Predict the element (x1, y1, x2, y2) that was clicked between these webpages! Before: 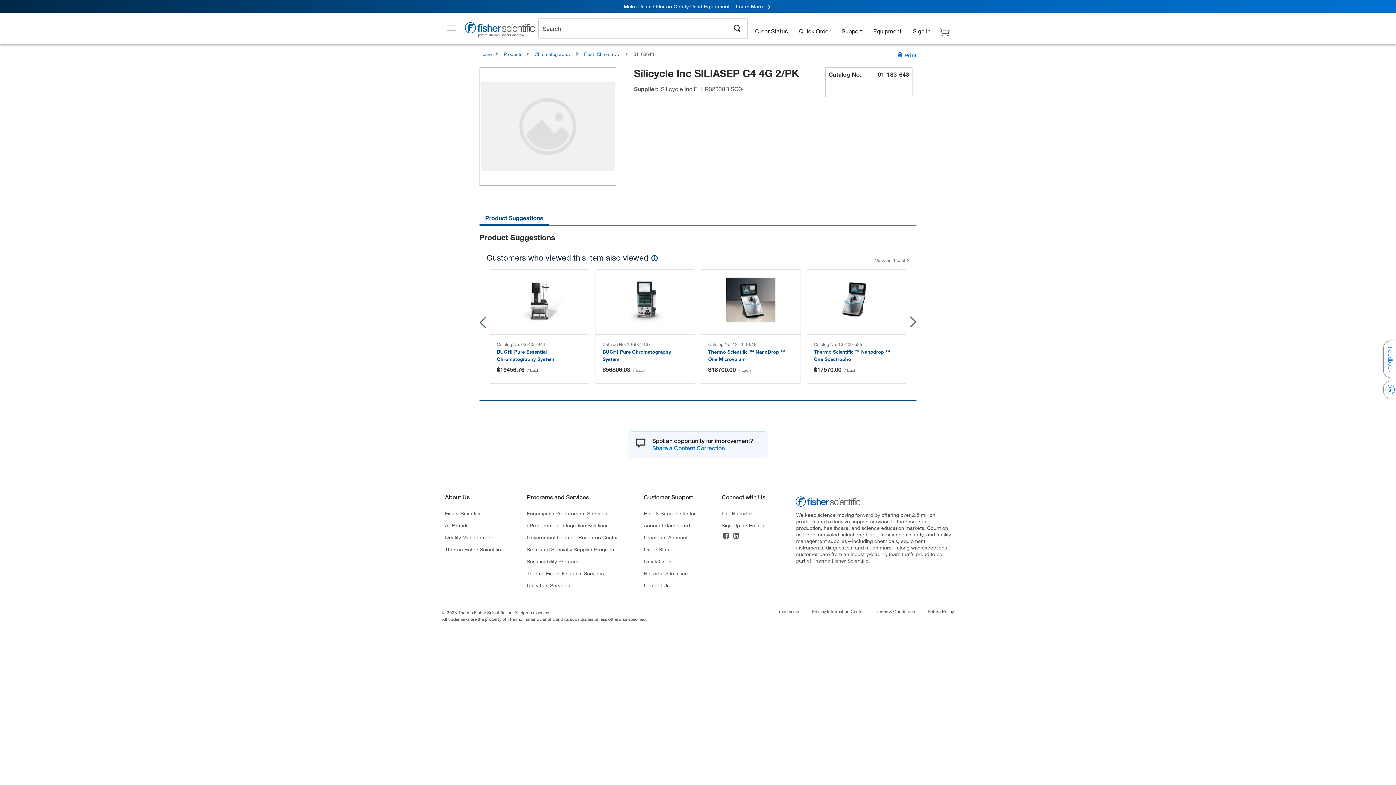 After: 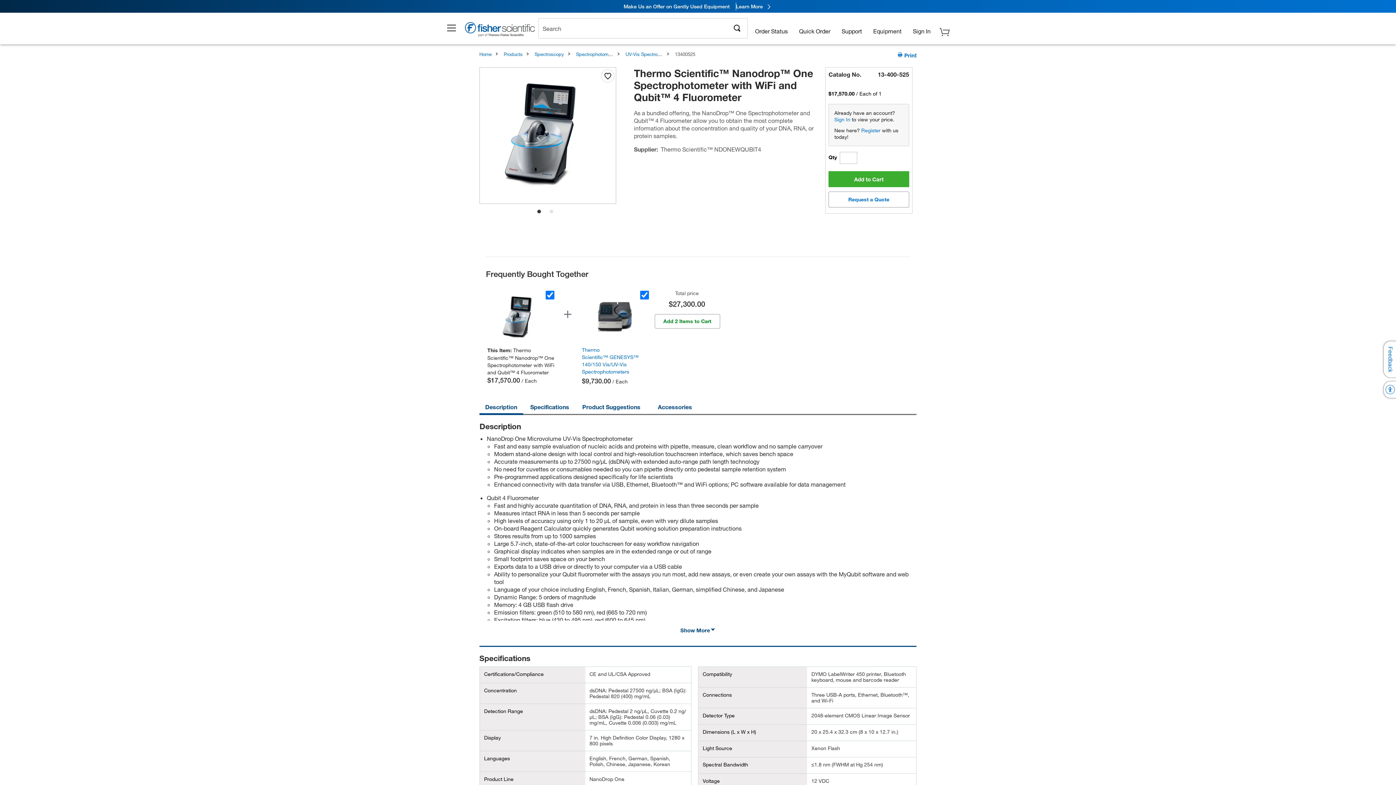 Action: bbox: (807, 269, 906, 334)